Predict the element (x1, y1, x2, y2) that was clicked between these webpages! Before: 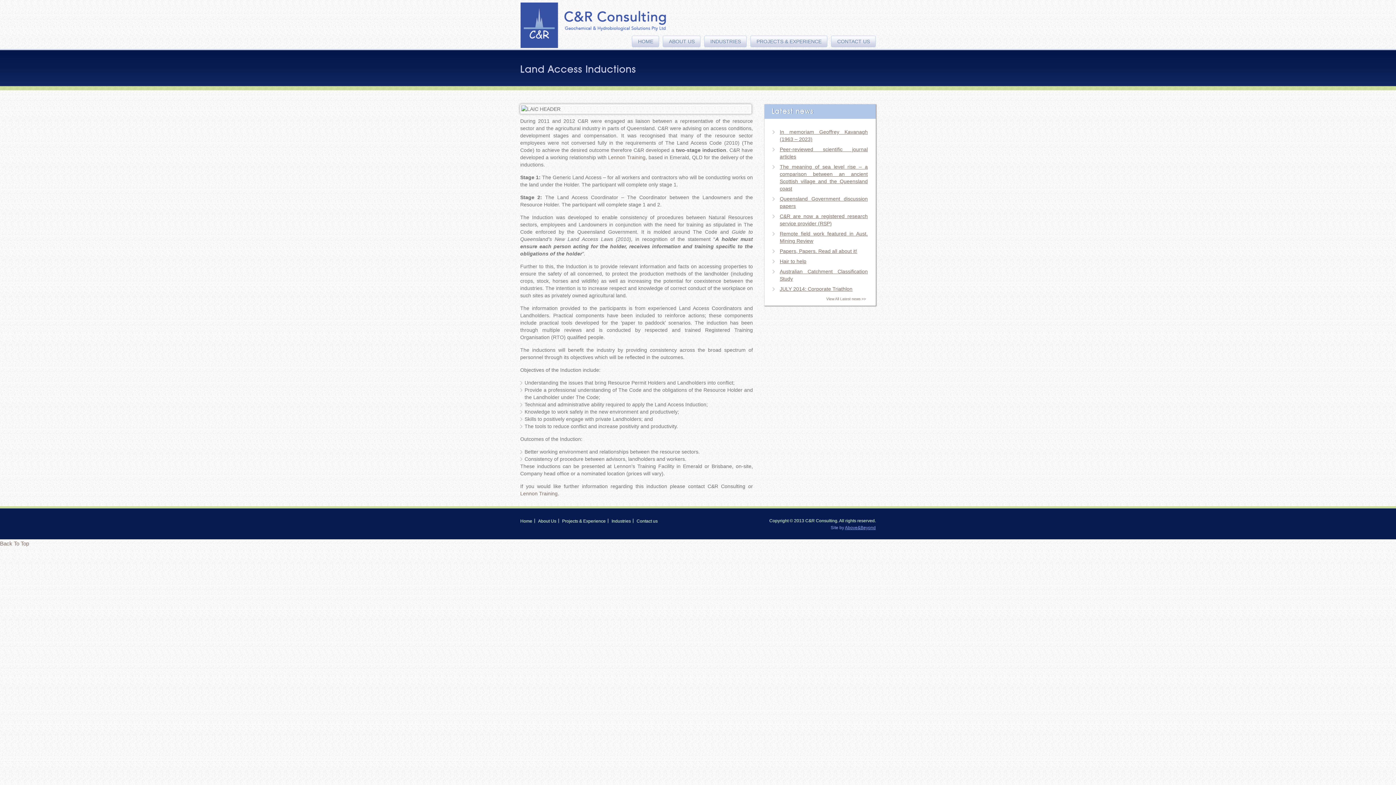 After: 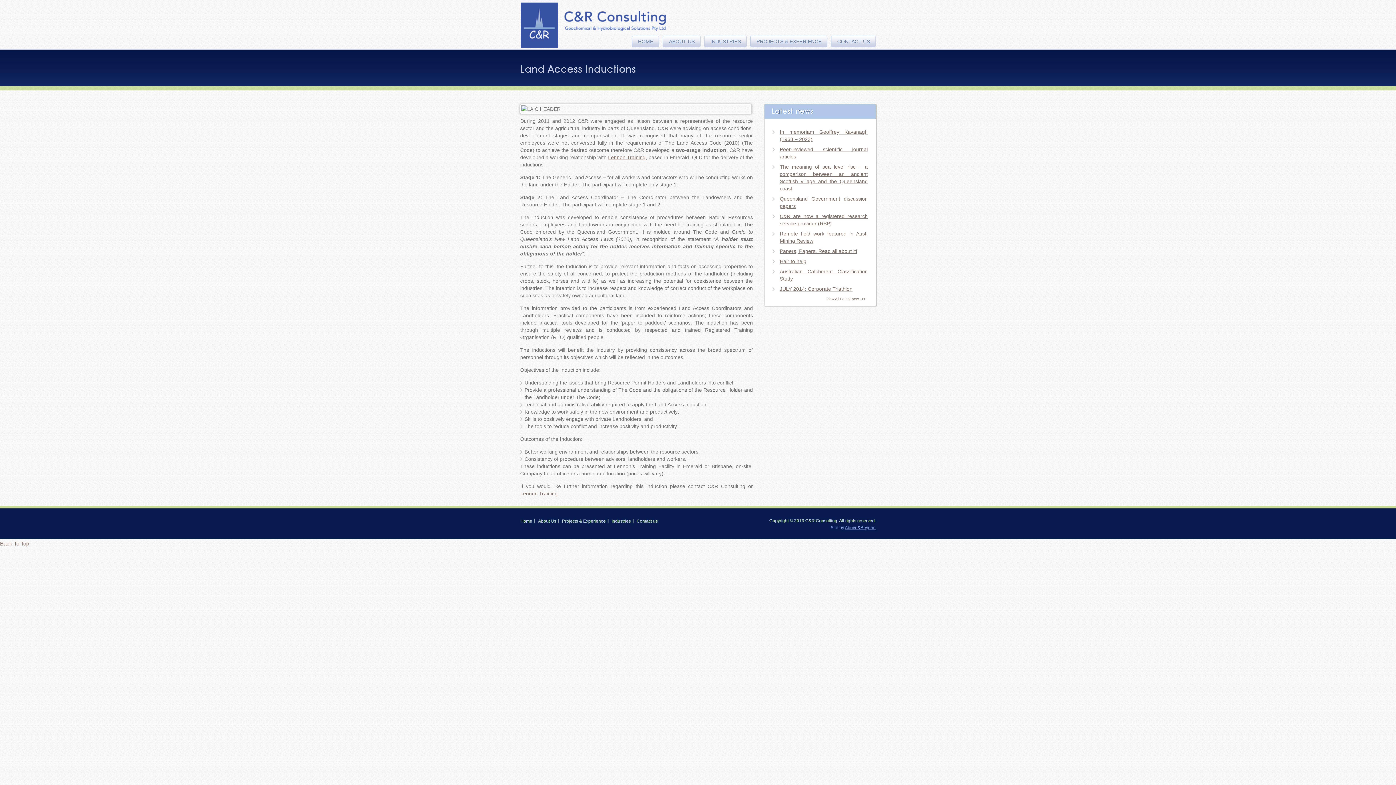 Action: bbox: (608, 154, 645, 160) label: Lennon Training